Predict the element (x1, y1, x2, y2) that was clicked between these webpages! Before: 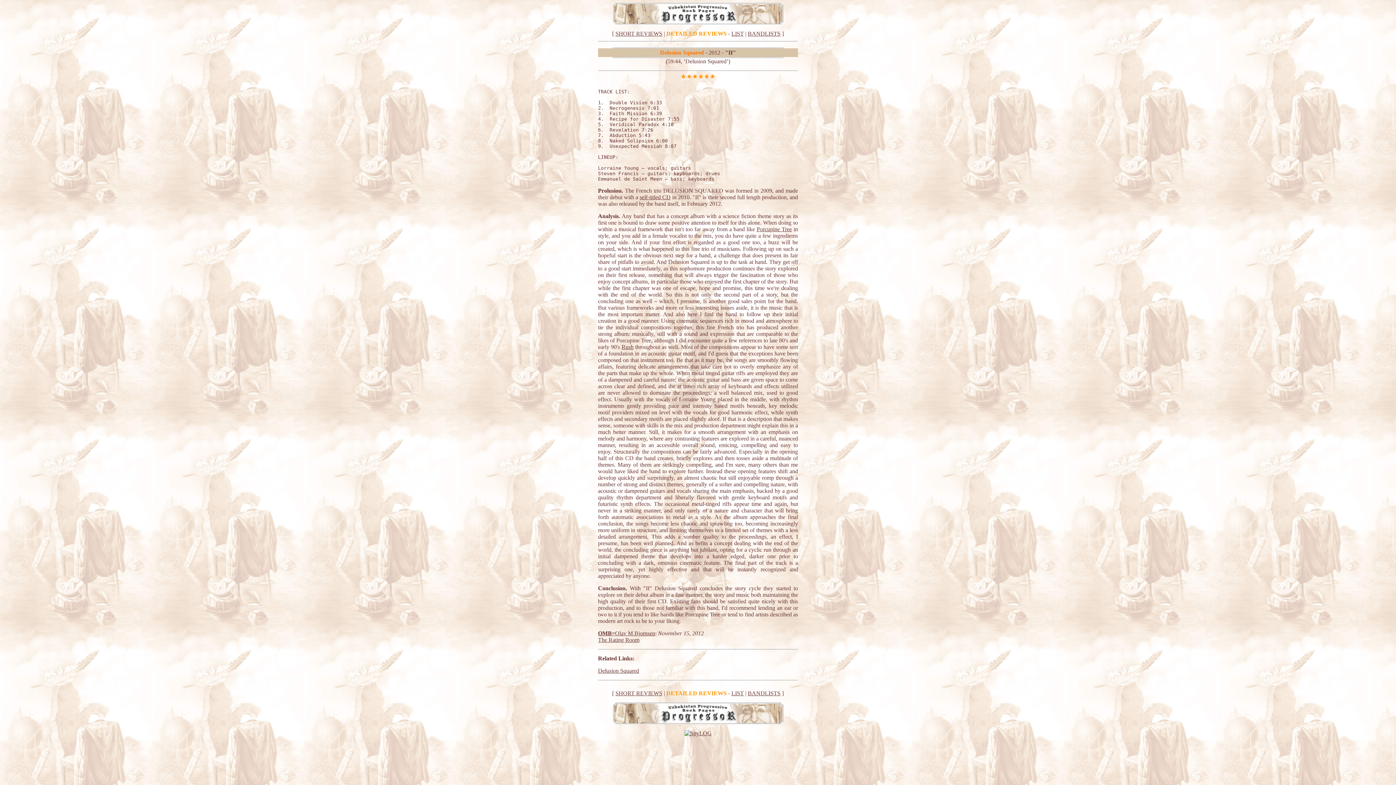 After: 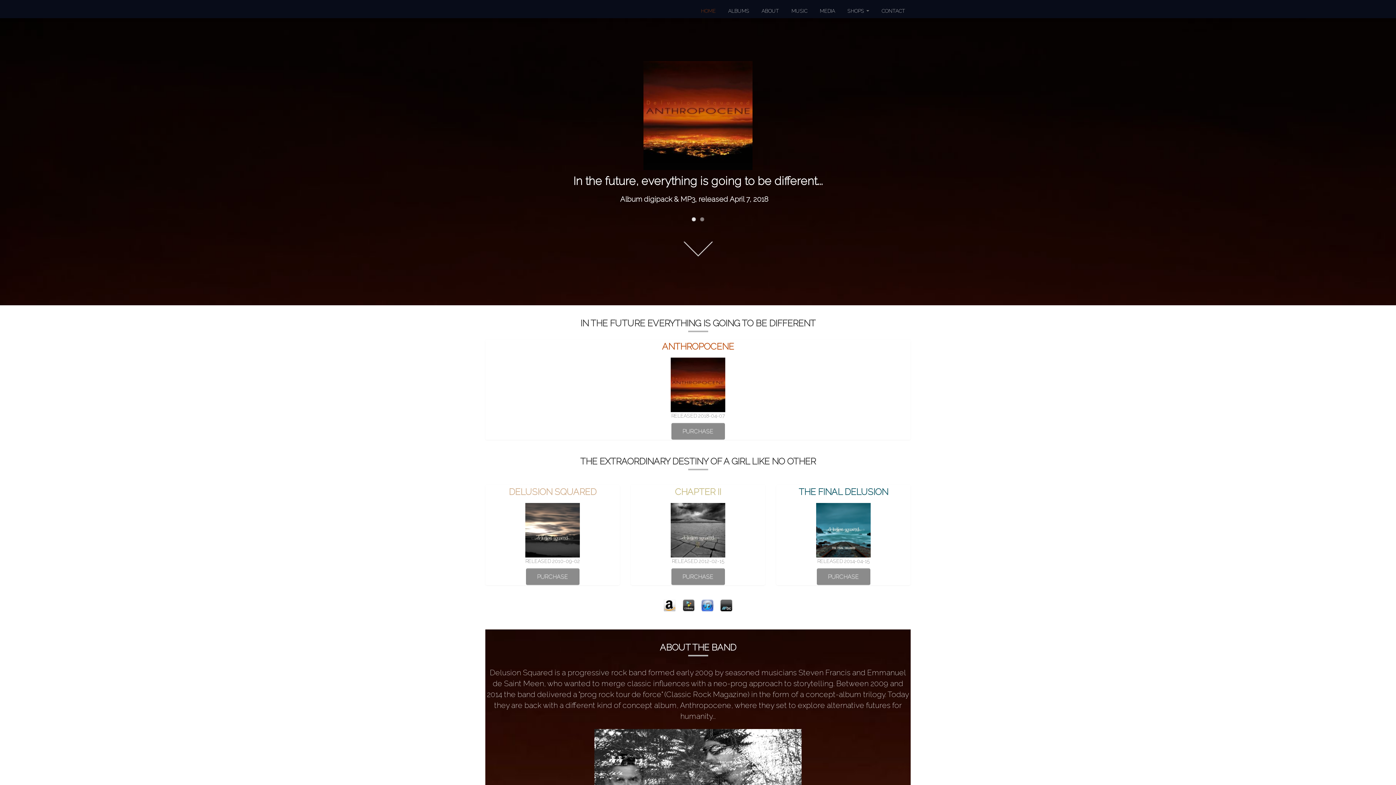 Action: label: Delusion Squared bbox: (598, 668, 639, 674)